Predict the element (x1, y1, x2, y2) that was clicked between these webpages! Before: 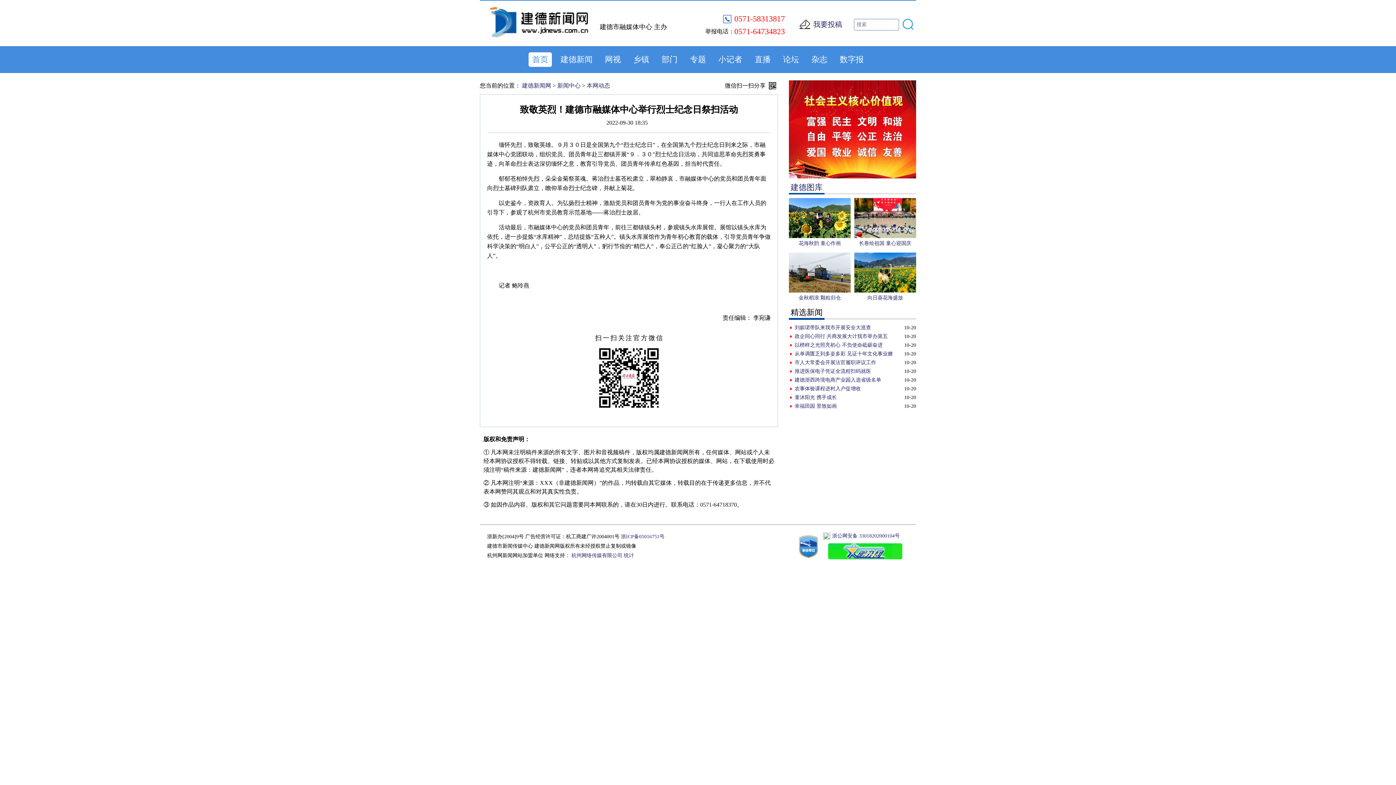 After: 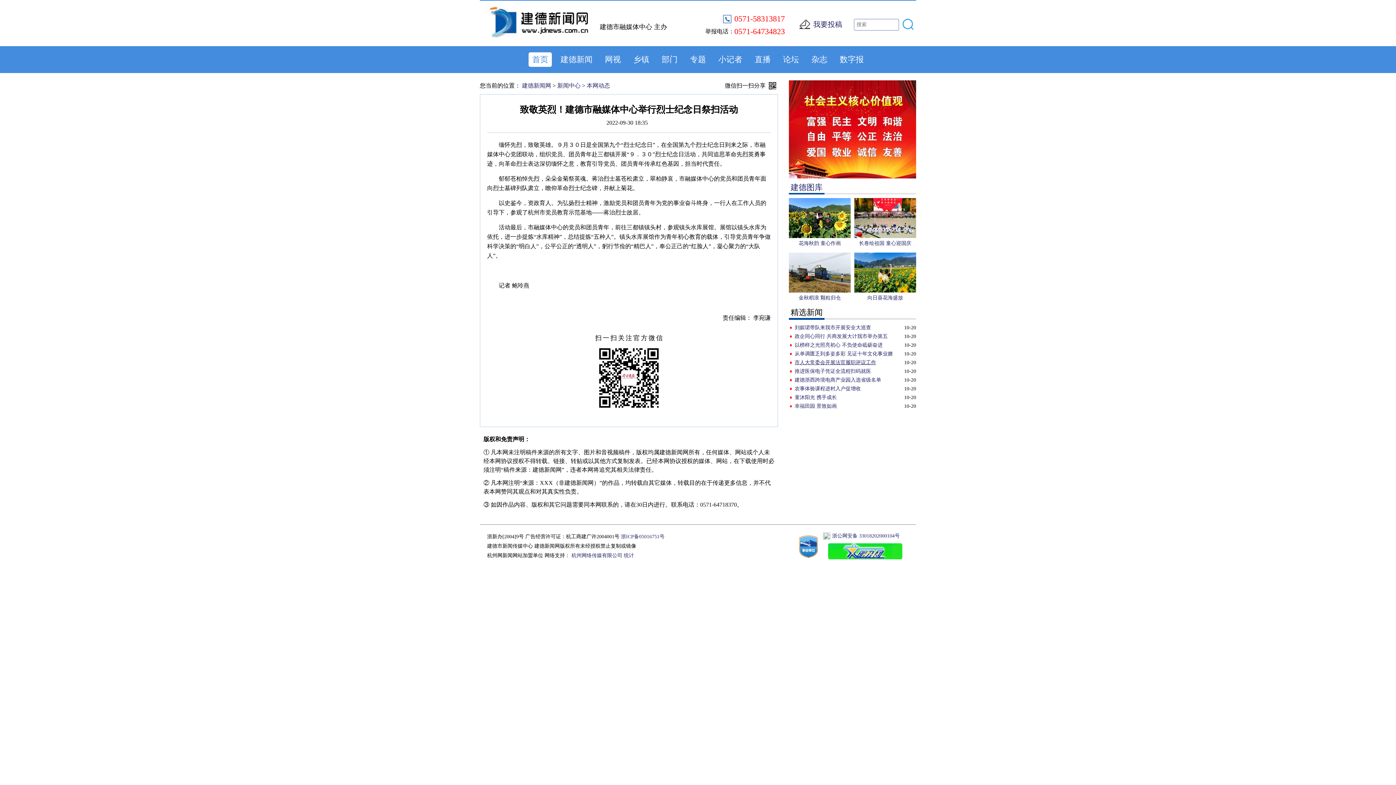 Action: bbox: (794, 358, 894, 367) label: 市人大常委会开展法官履职评议工作